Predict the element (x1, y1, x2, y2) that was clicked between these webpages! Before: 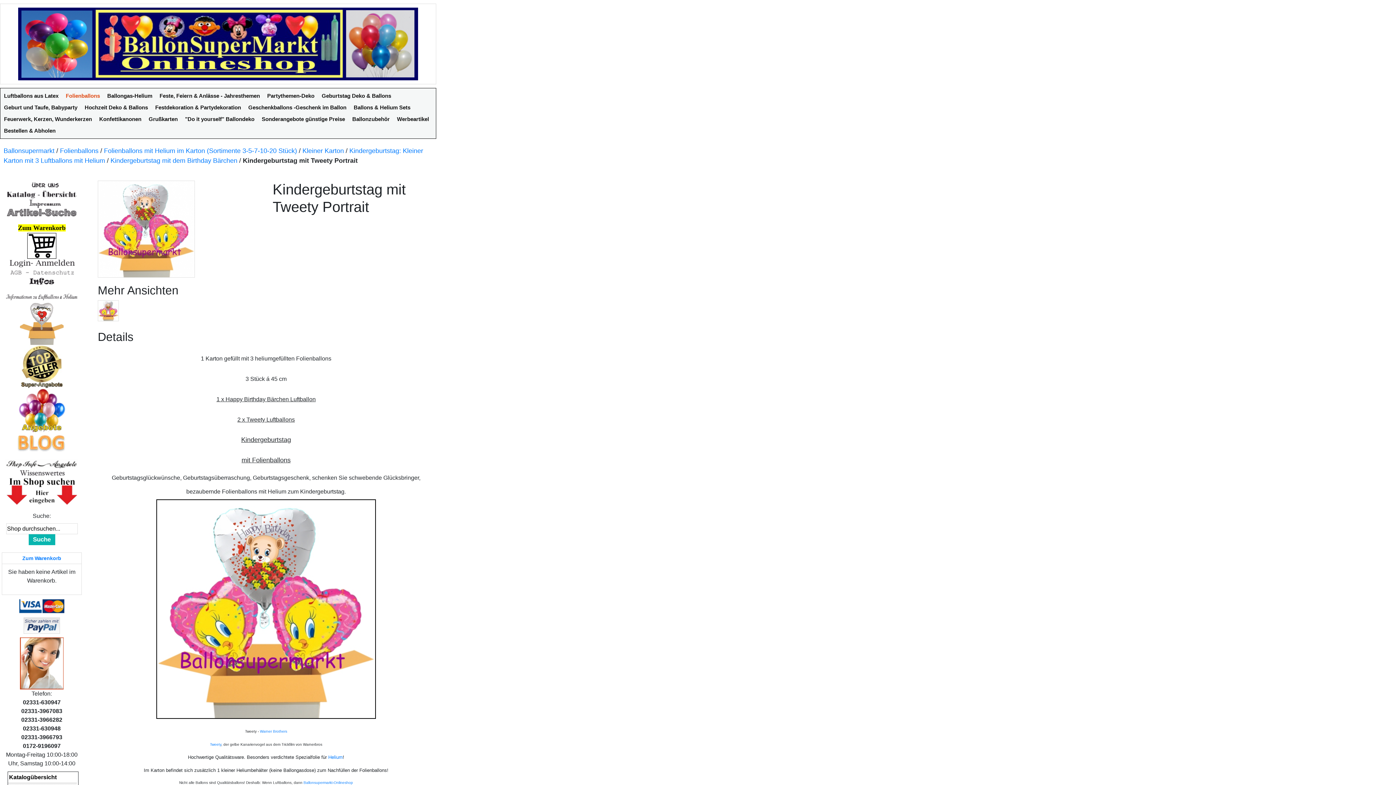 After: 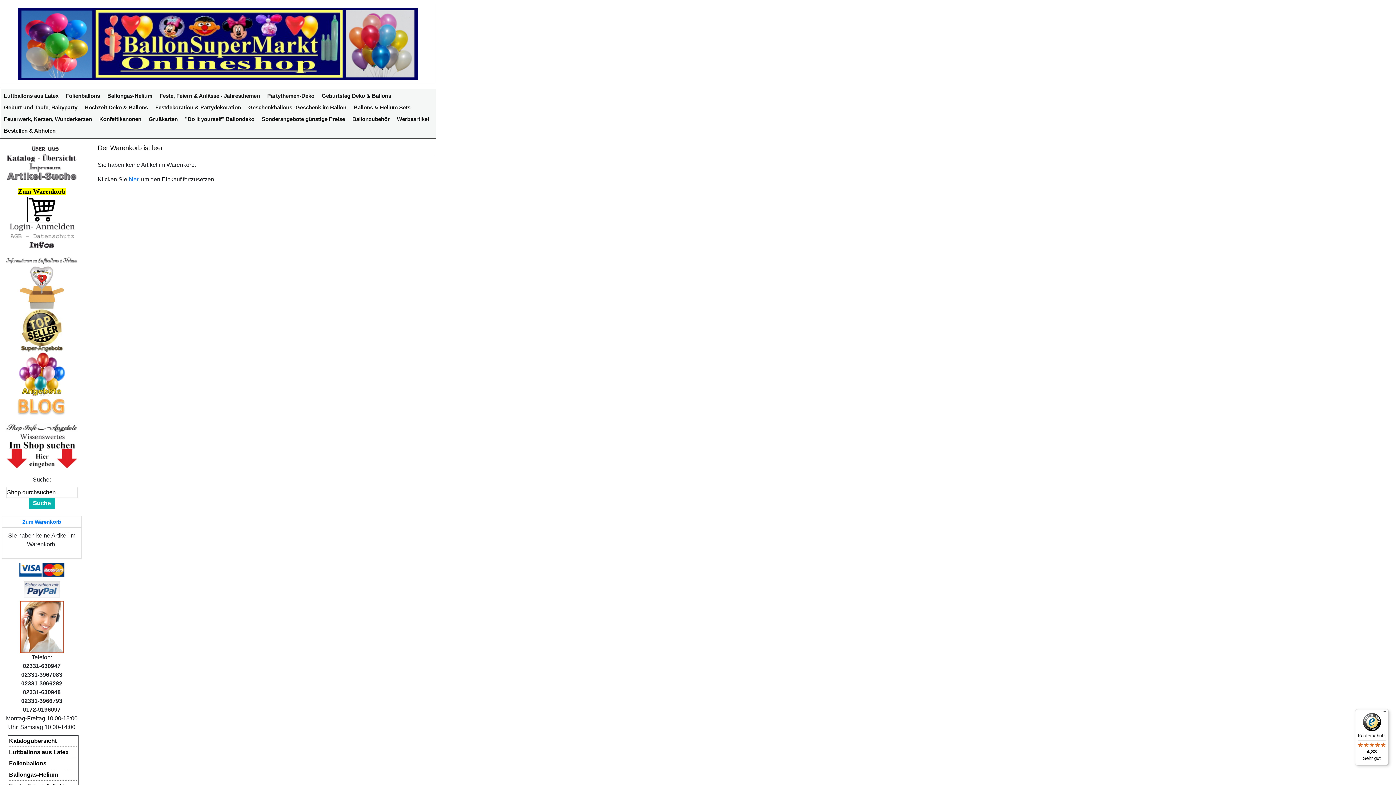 Action: bbox: (22, 555, 61, 561) label: Zum Warenkorb